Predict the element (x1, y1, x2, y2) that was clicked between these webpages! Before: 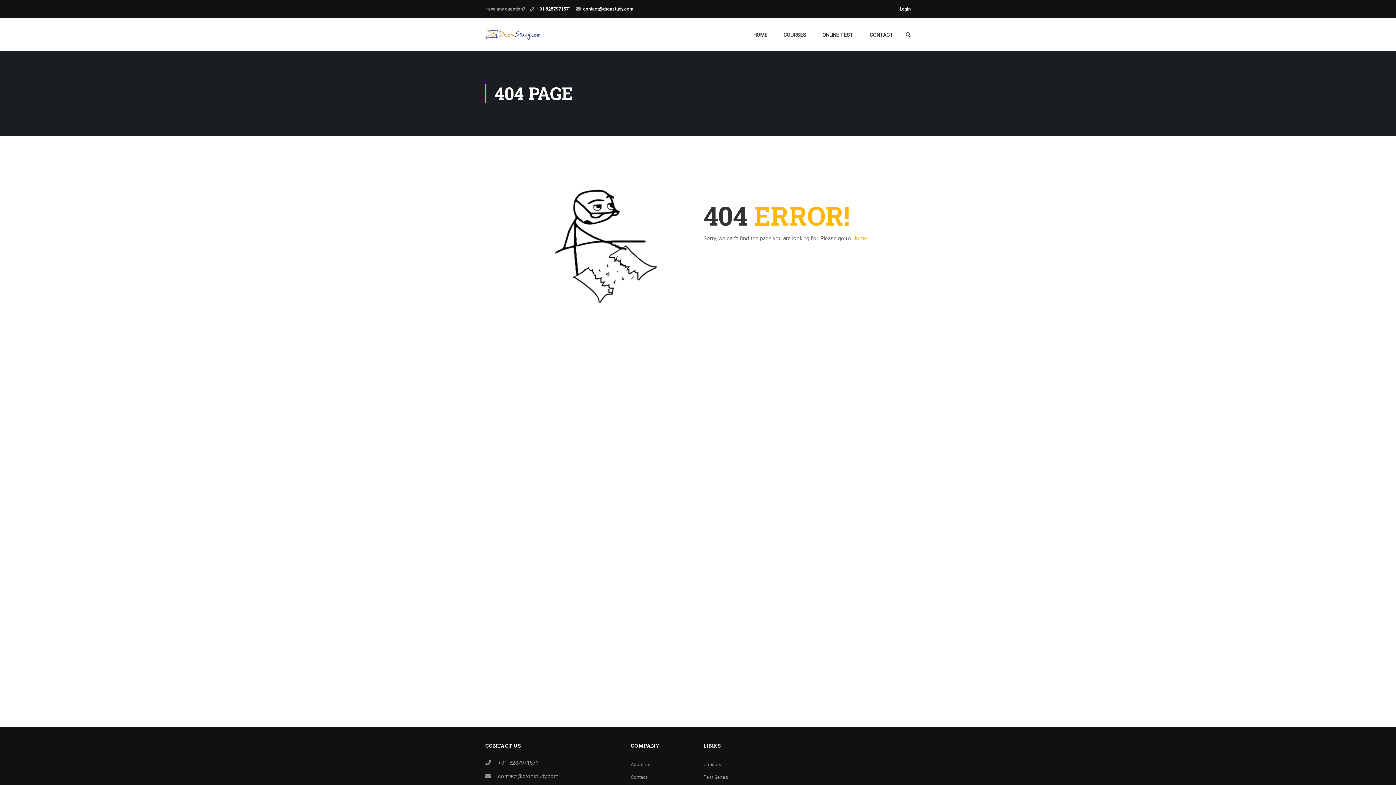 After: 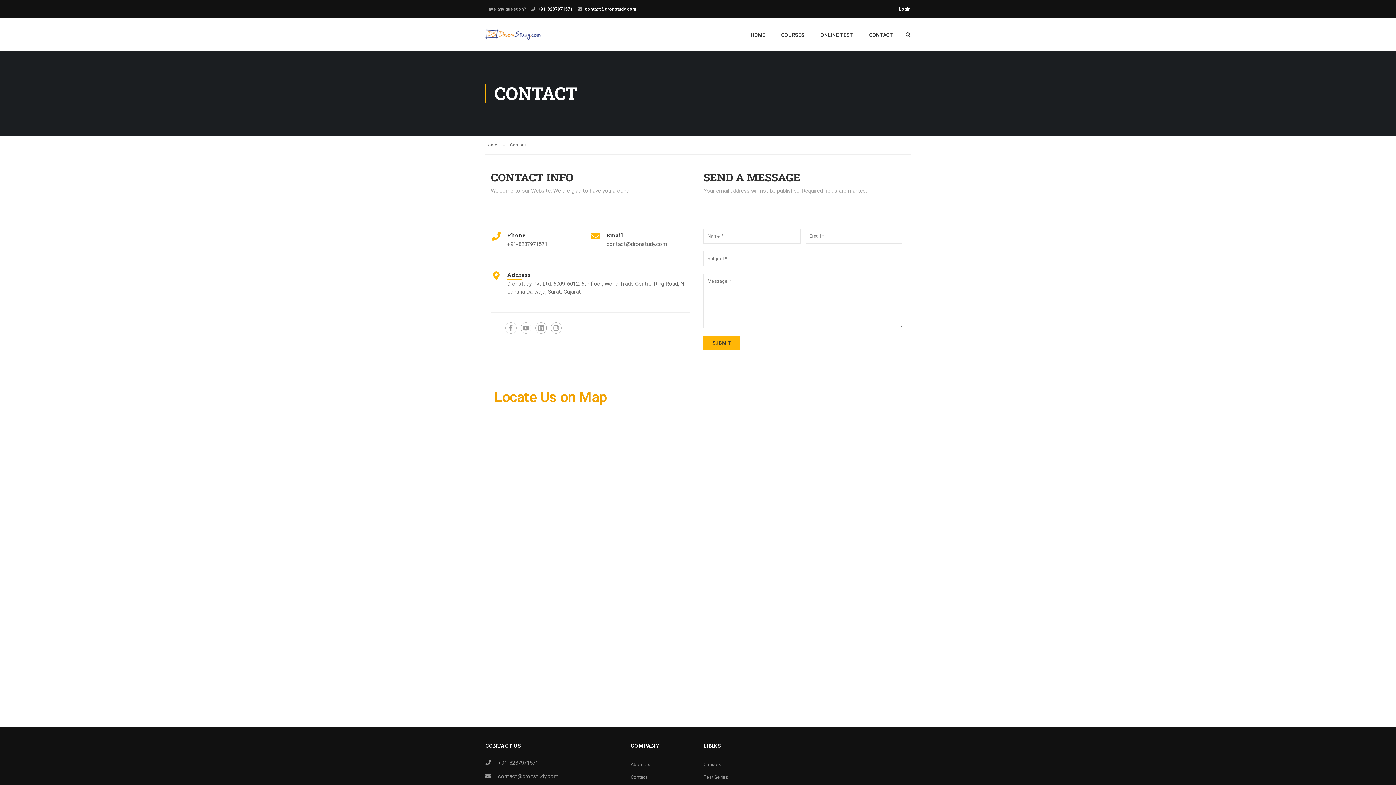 Action: label: CONTACT bbox: (862, 27, 900, 49)